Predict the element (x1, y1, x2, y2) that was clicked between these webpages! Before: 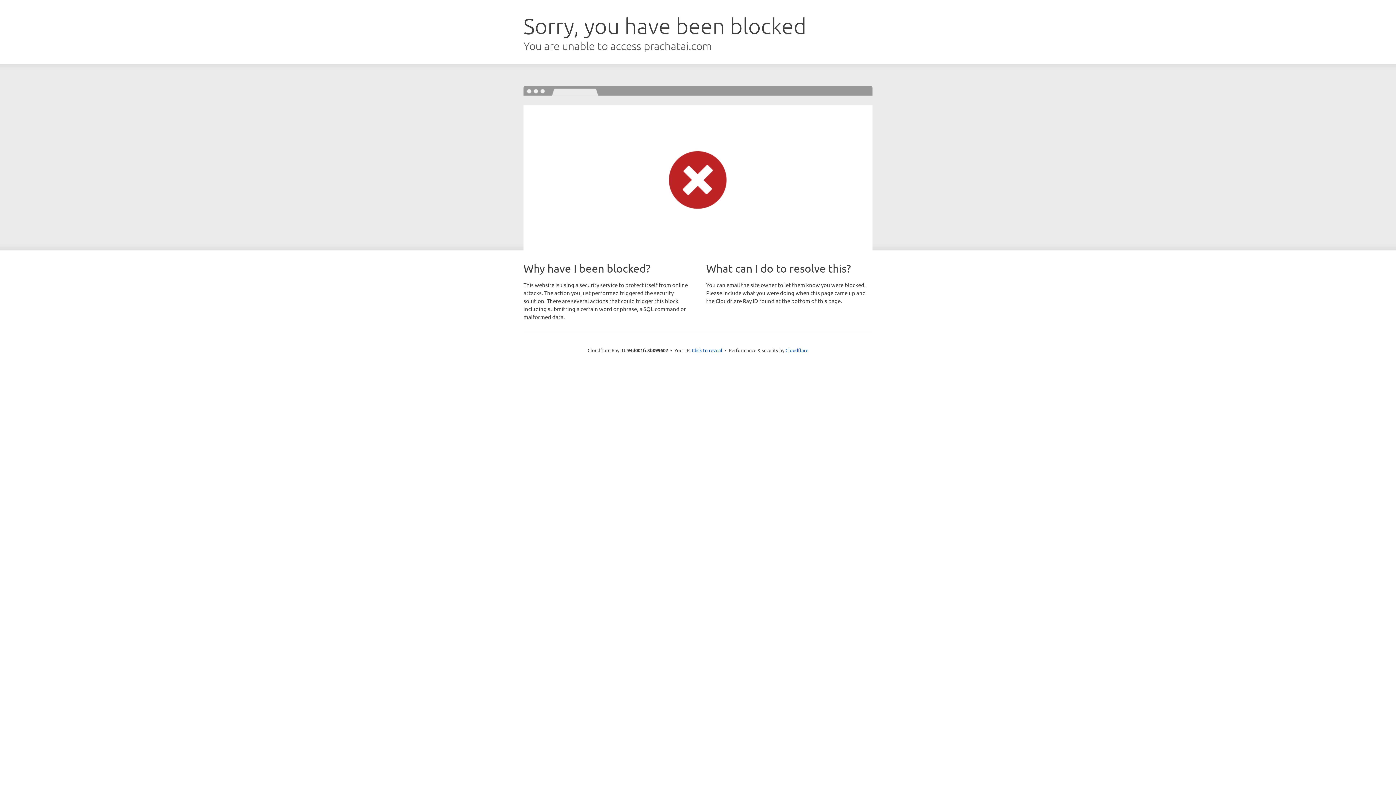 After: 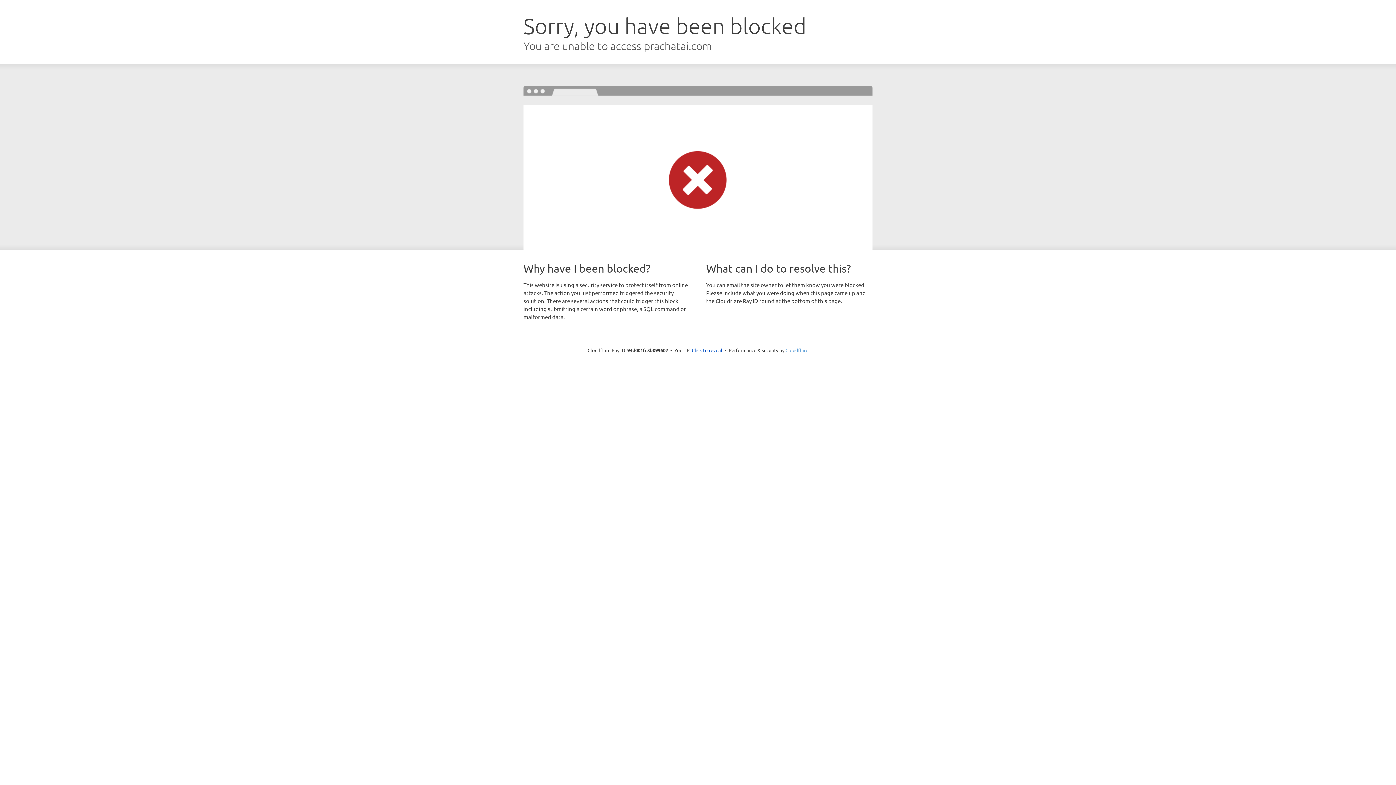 Action: bbox: (785, 347, 808, 353) label: Cloudflare